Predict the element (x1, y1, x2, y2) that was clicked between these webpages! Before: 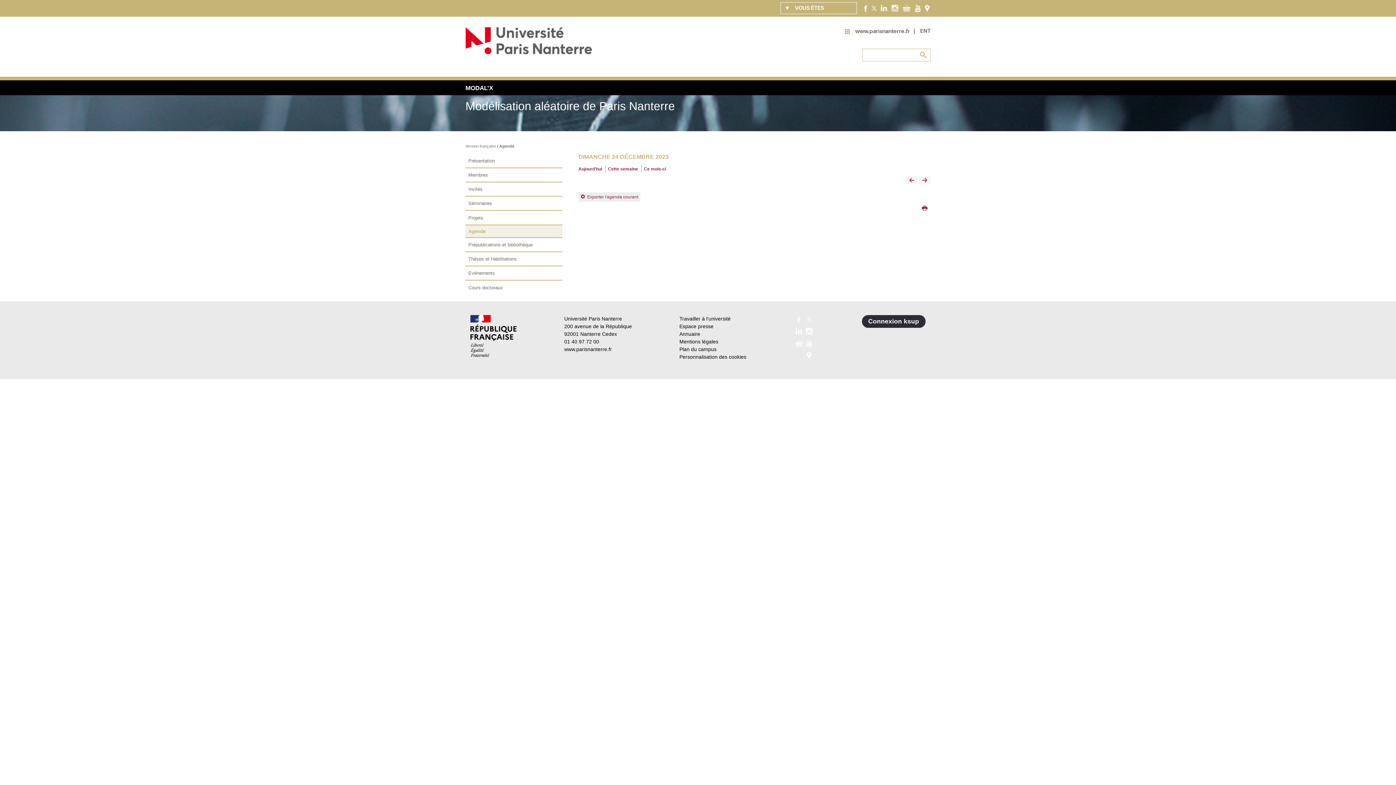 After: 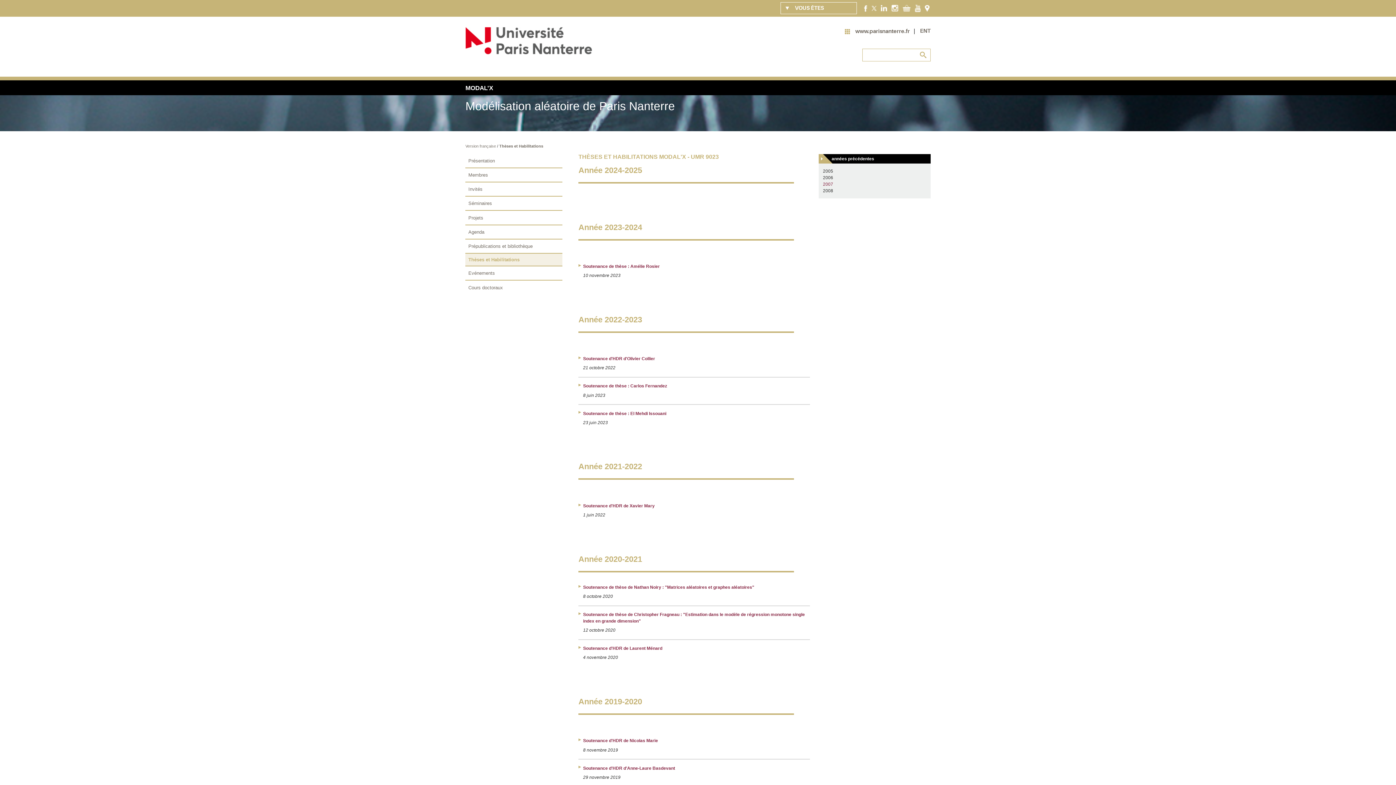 Action: label: Thèses et Habilitations bbox: (465, 252, 562, 265)